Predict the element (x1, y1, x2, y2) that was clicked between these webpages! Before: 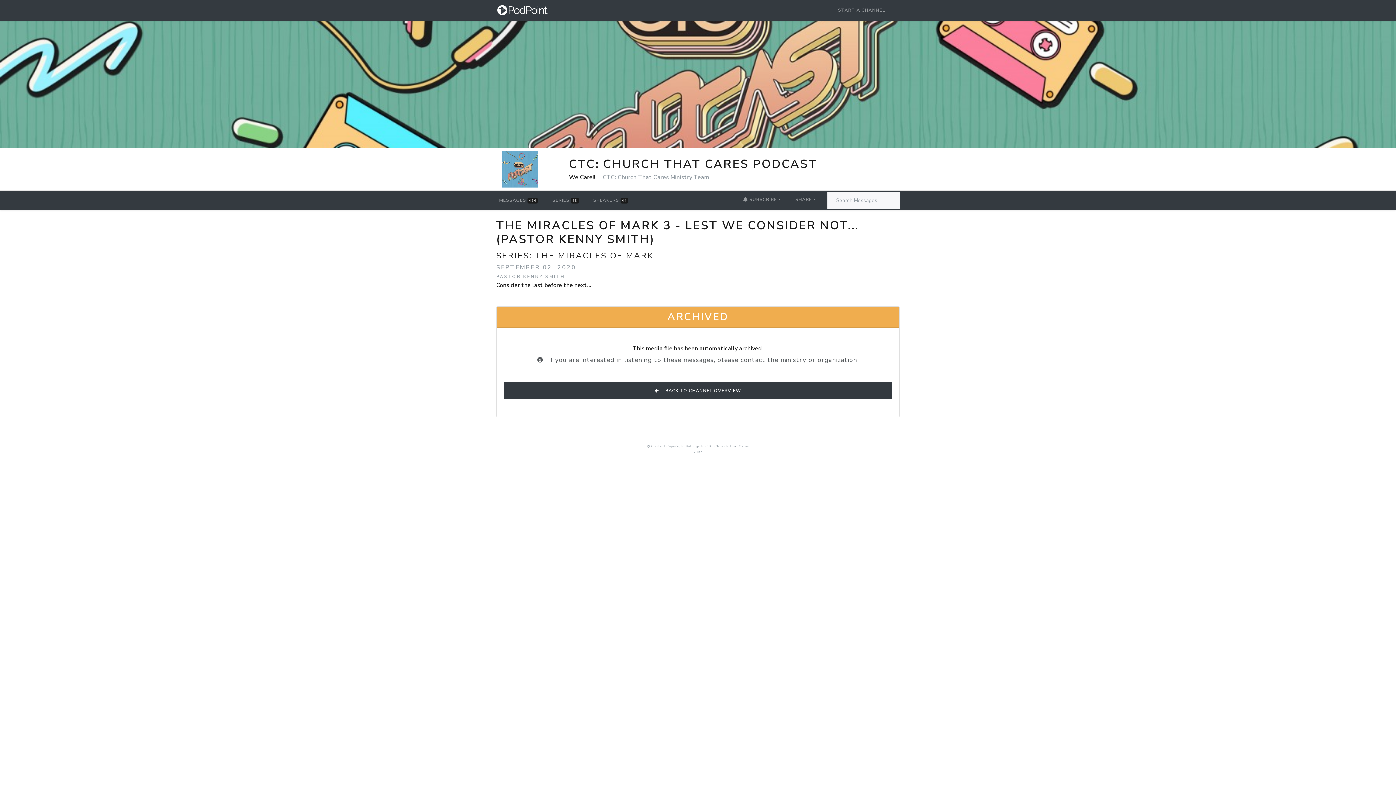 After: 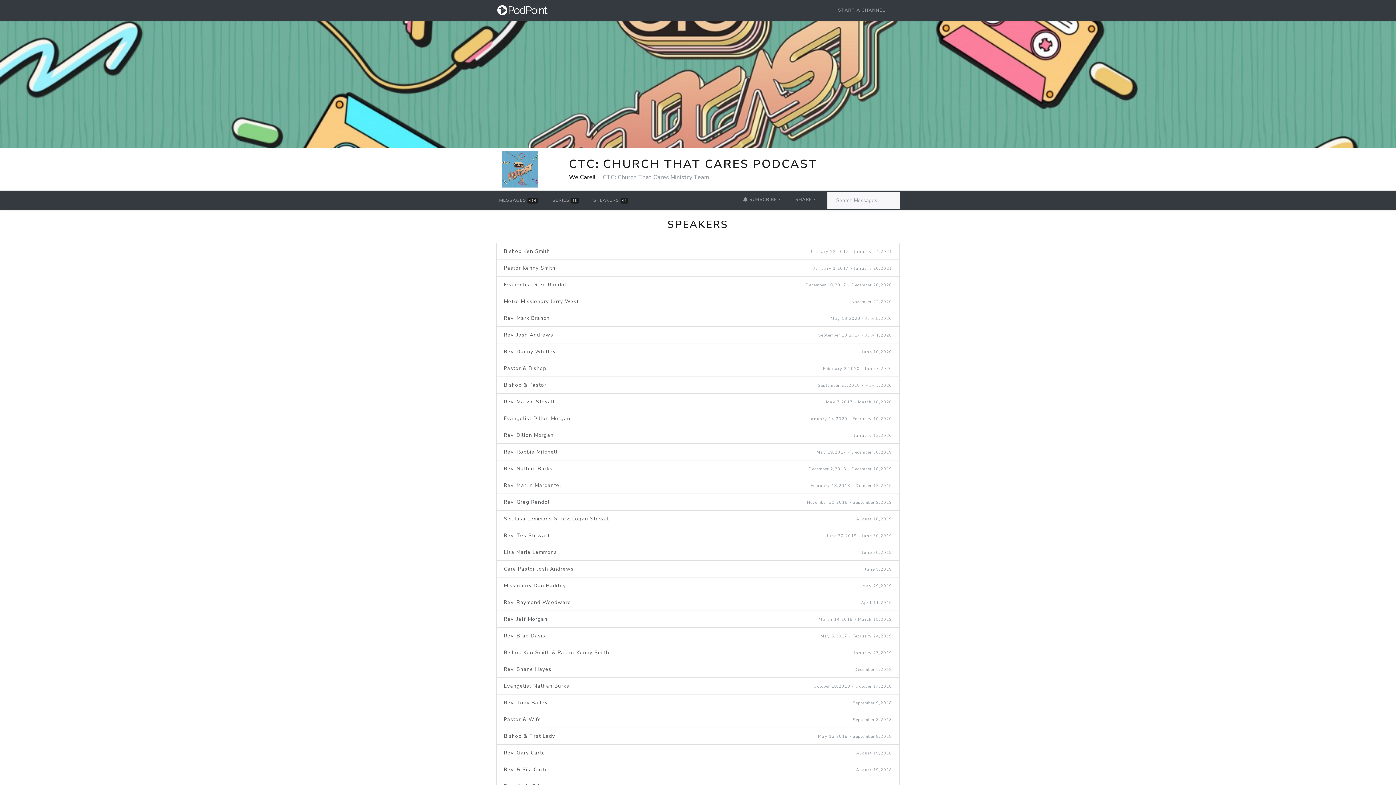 Action: label: SPEAKERS 44 bbox: (590, 193, 631, 207)